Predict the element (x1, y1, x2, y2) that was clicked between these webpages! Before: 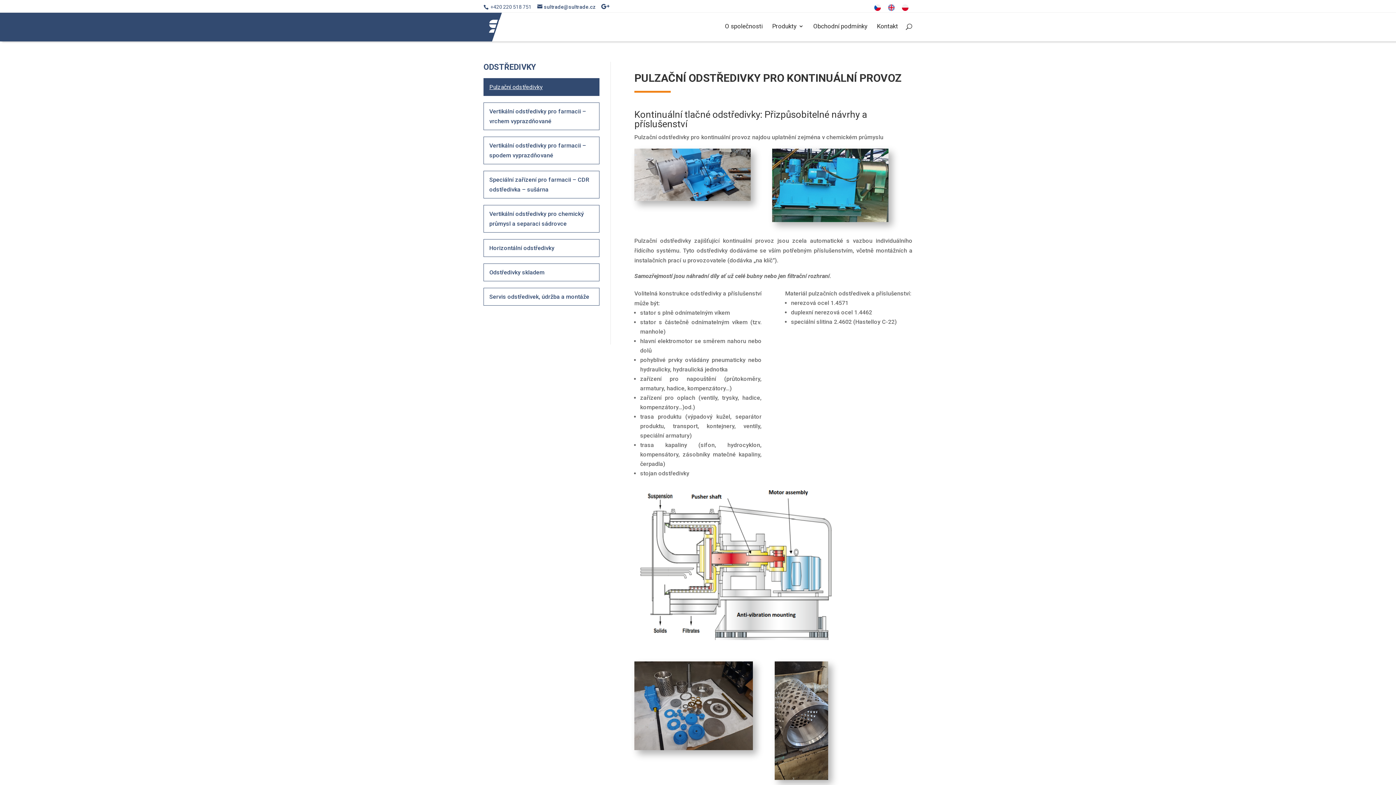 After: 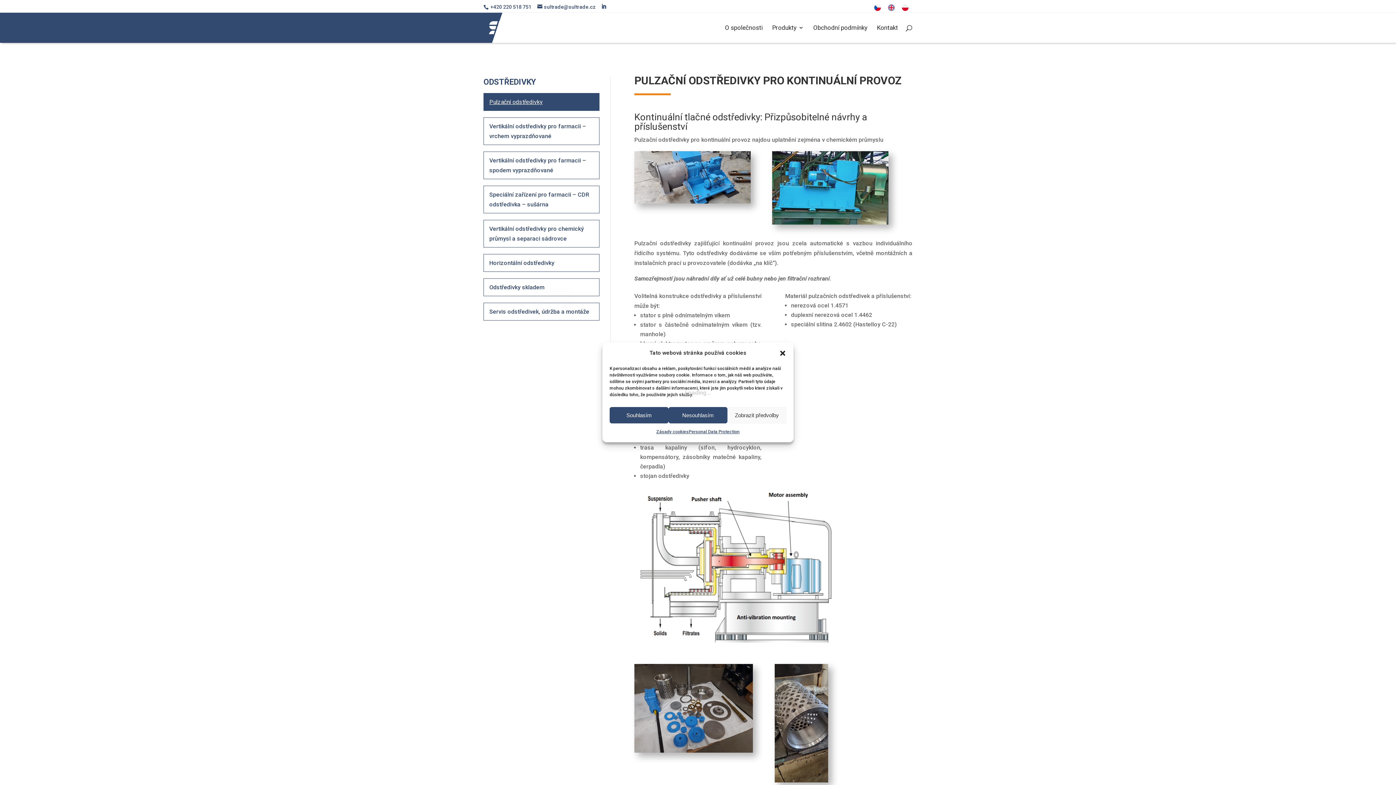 Action: bbox: (772, 216, 888, 223)